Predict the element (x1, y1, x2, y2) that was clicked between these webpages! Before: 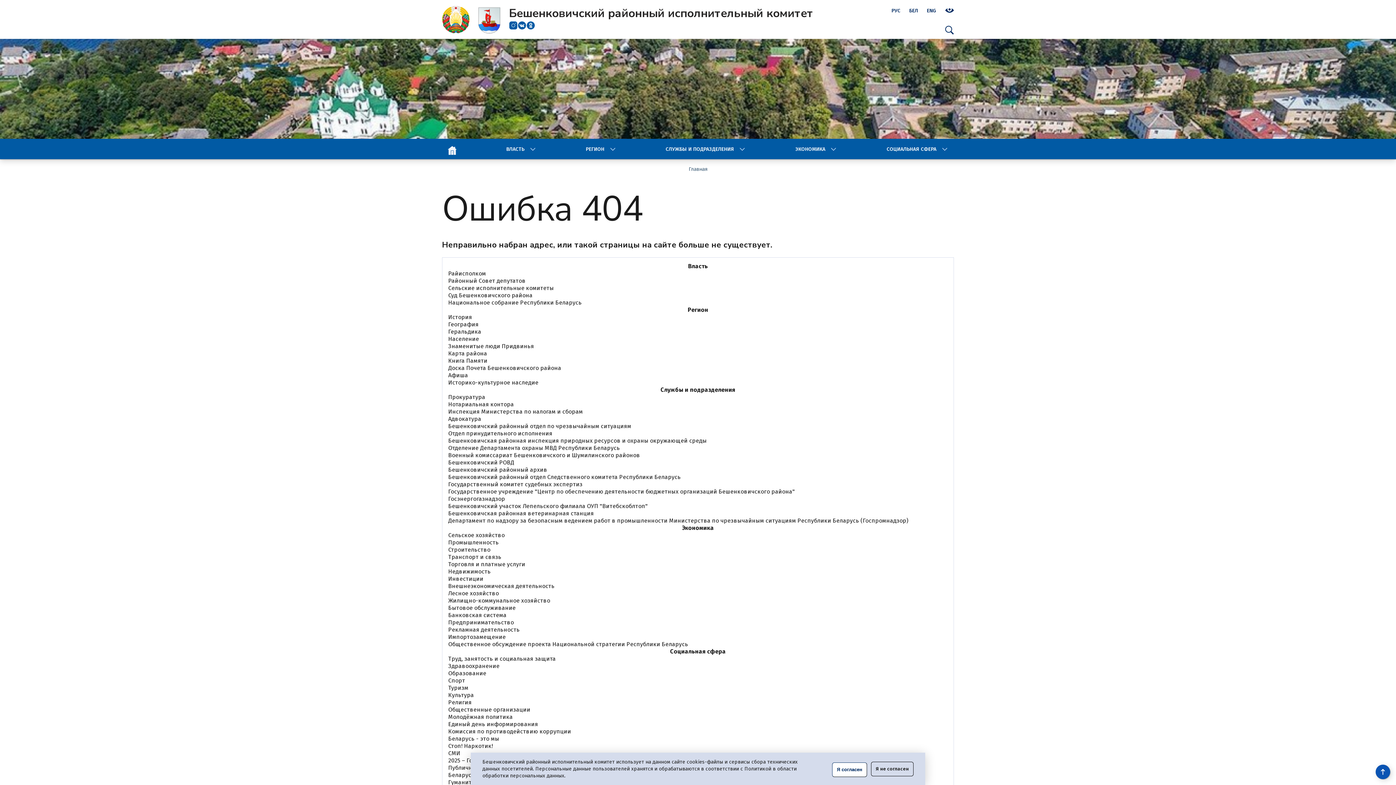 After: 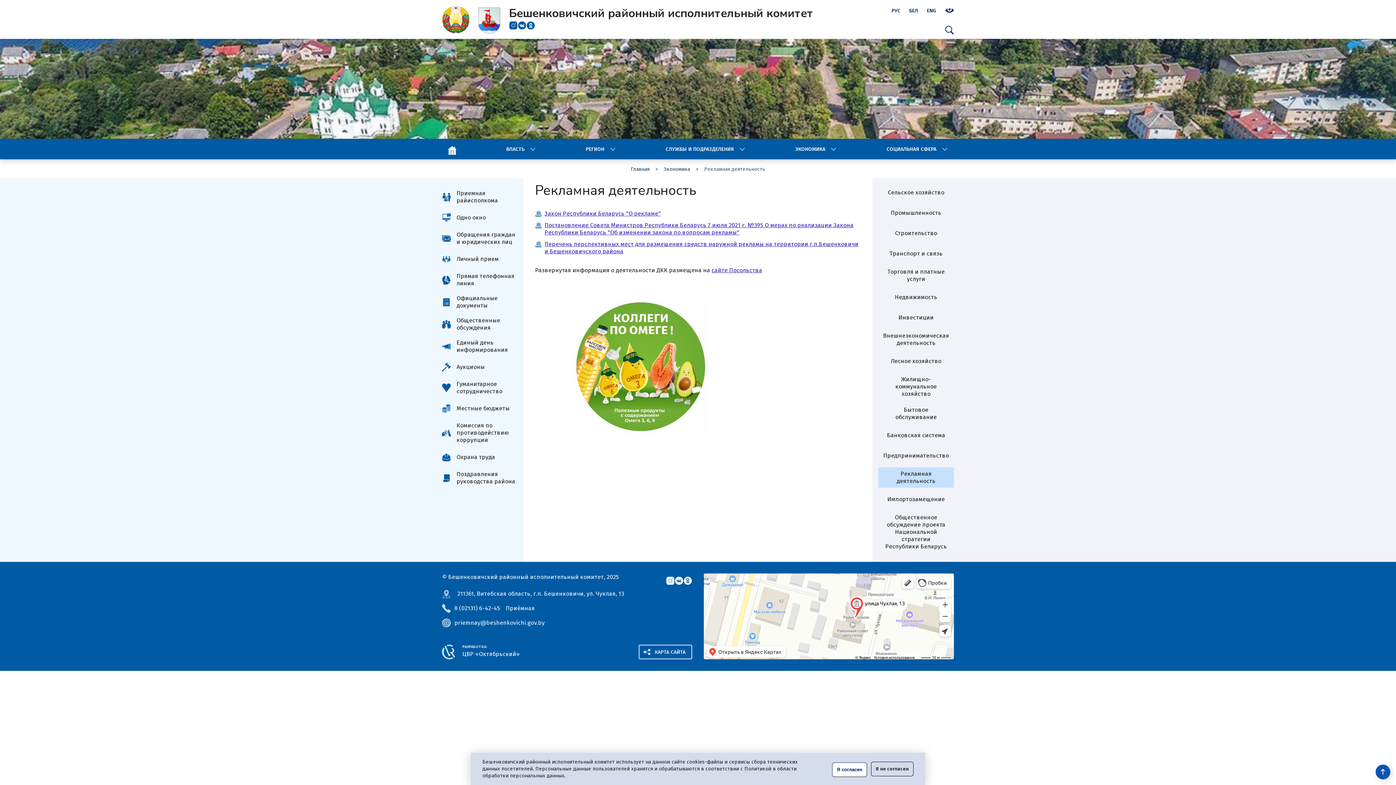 Action: label: Рекламная деятельность bbox: (448, 626, 519, 633)